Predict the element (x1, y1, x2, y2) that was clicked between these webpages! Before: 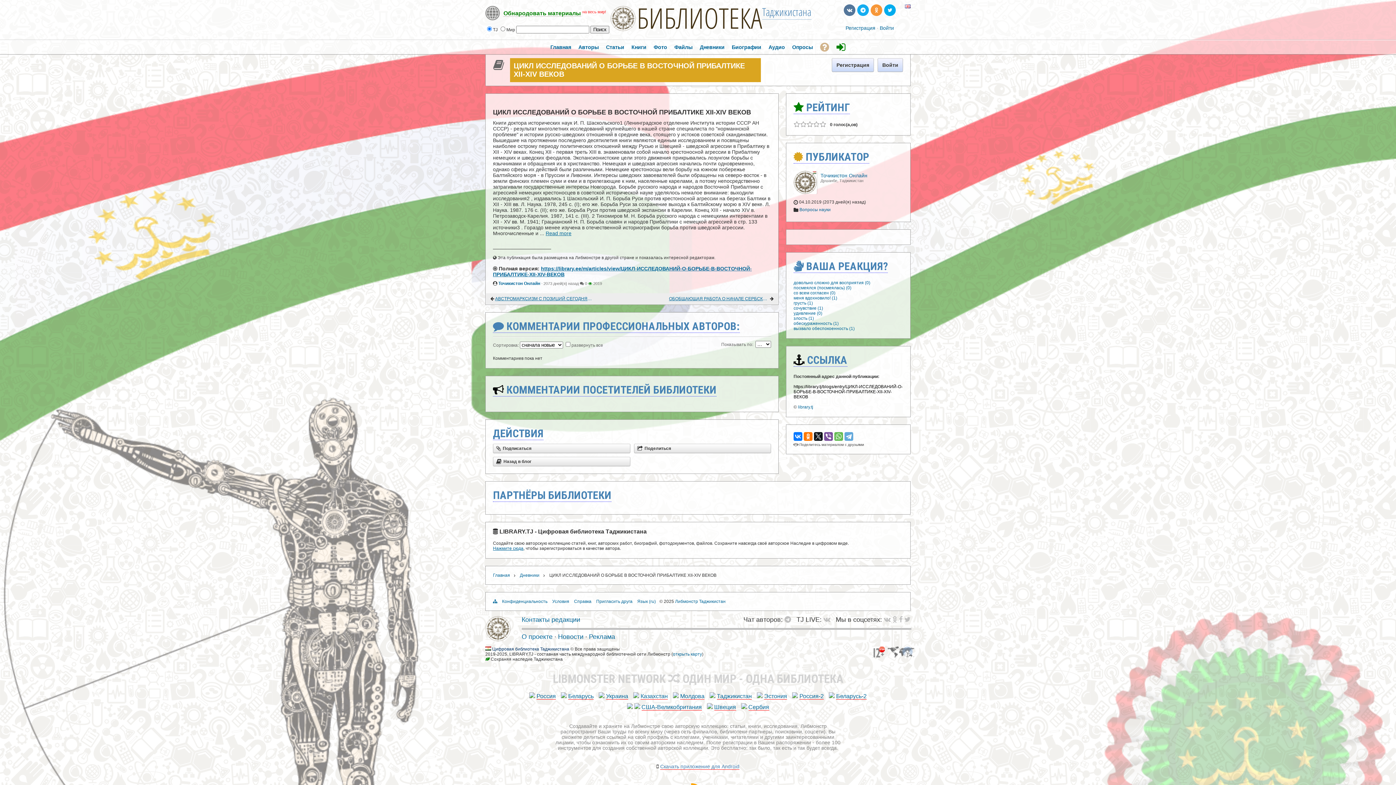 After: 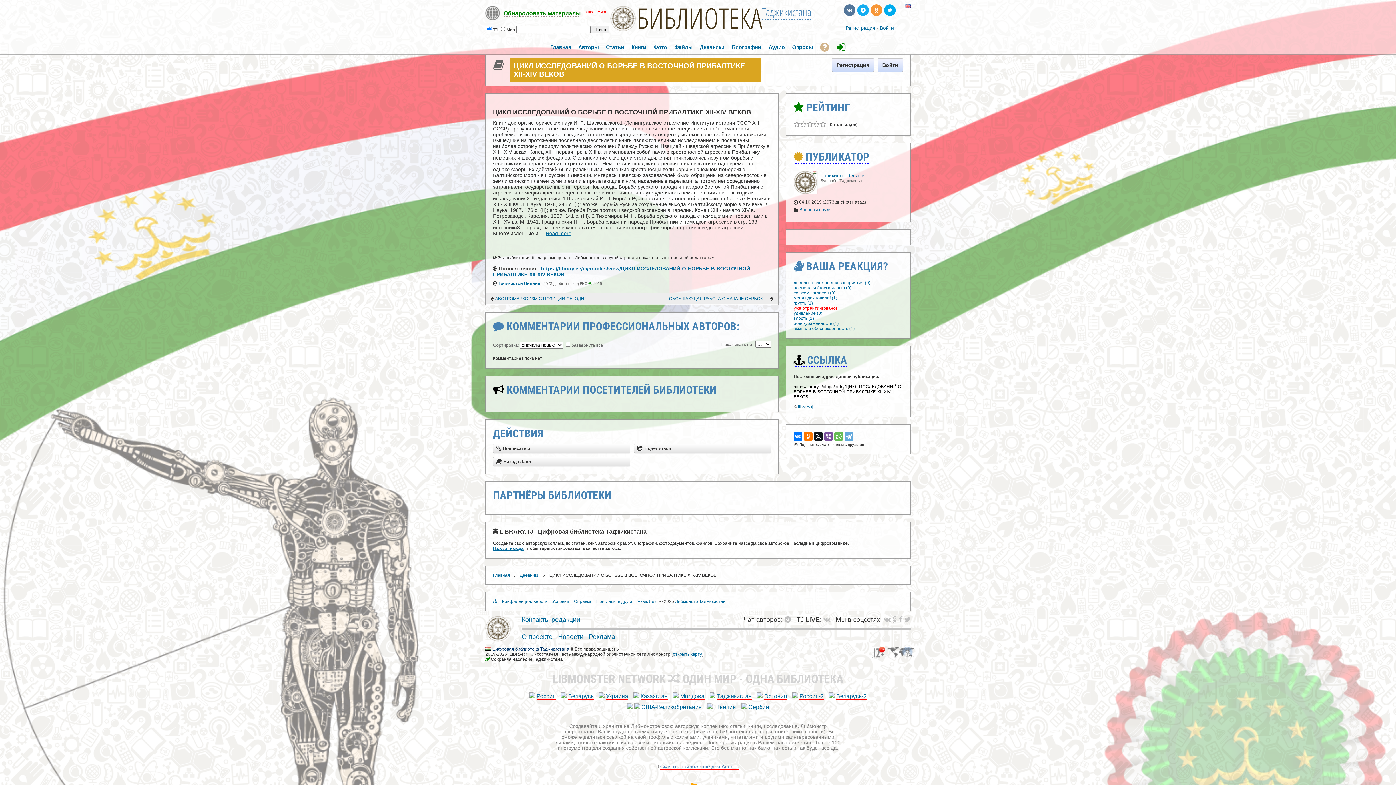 Action: bbox: (793, 305, 823, 310) label: сочувствие (1)